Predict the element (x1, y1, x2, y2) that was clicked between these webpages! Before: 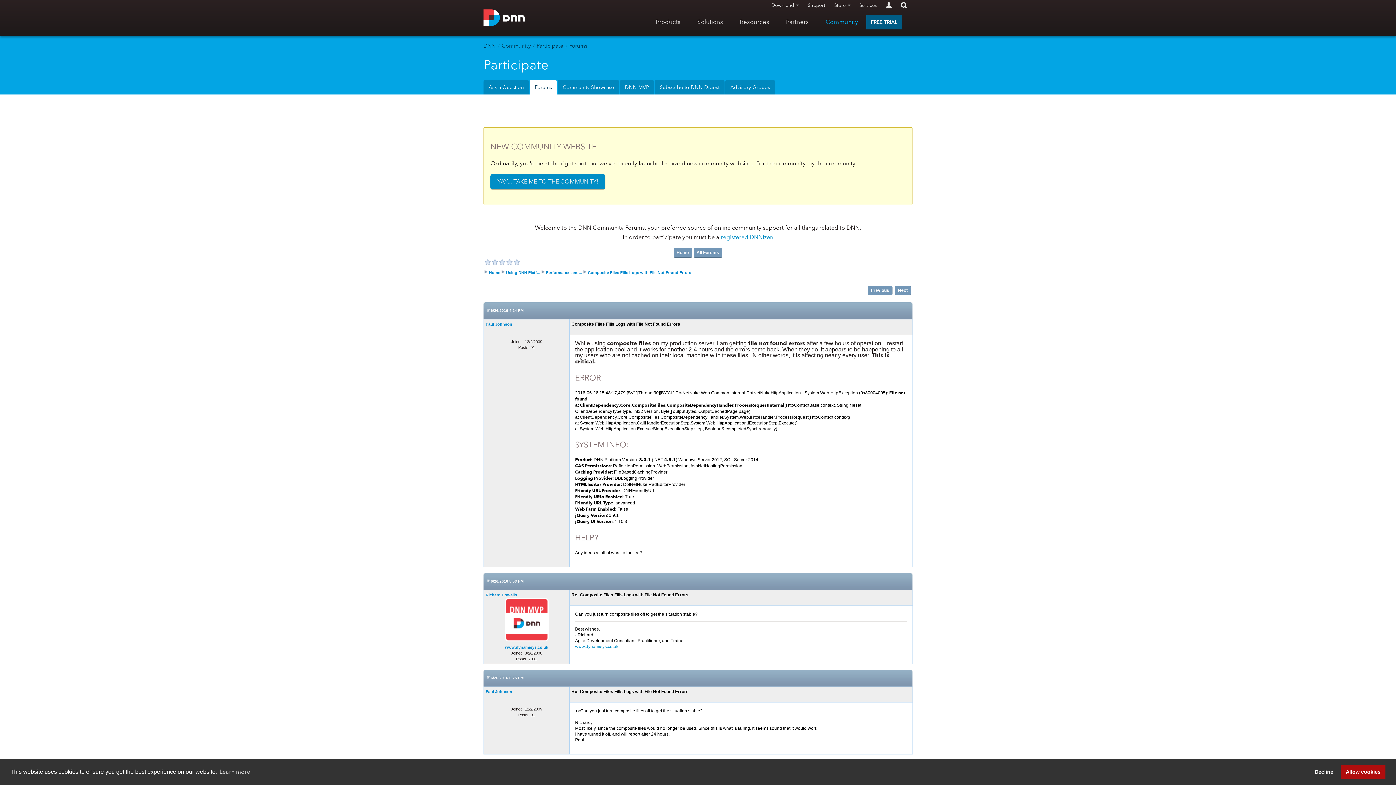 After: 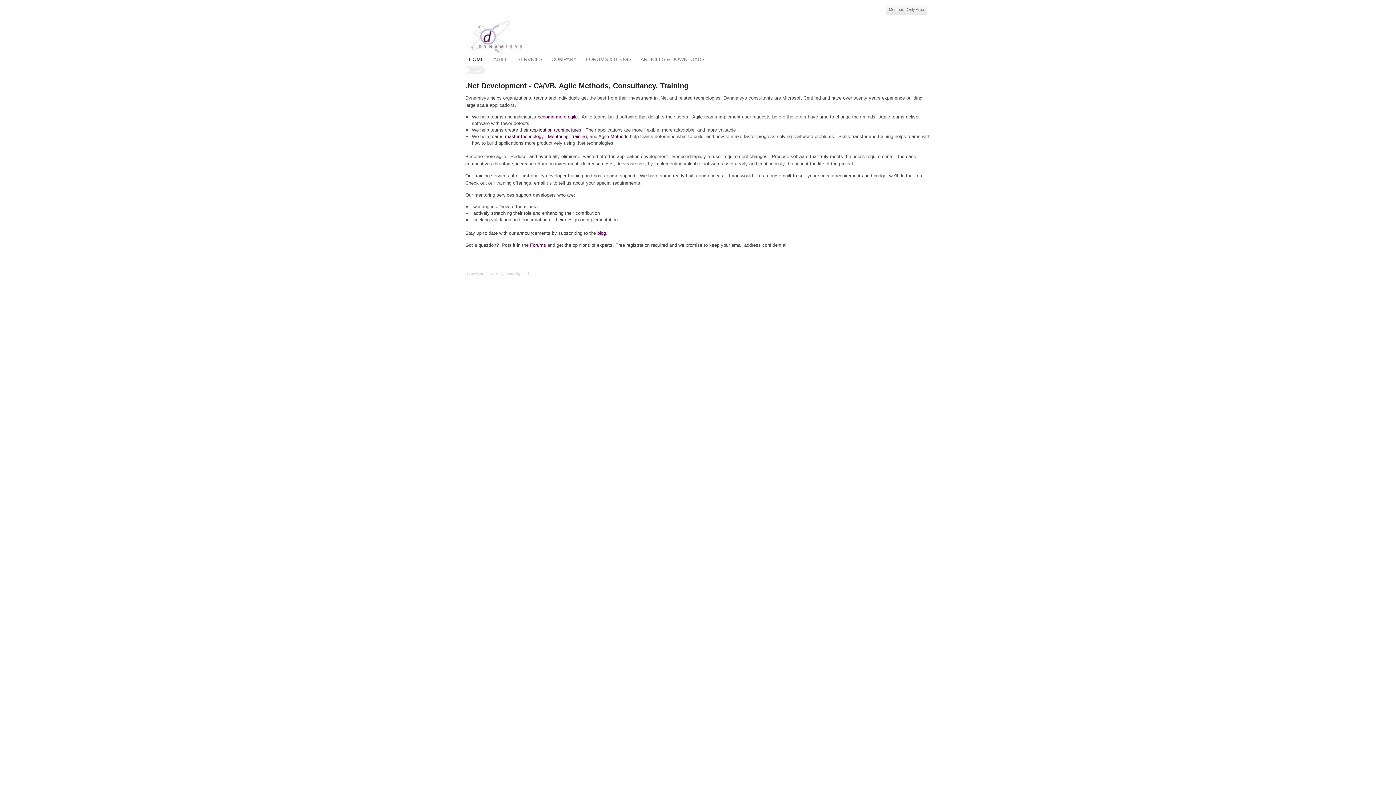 Action: bbox: (575, 644, 618, 649) label: www.dynamisys.co.uk